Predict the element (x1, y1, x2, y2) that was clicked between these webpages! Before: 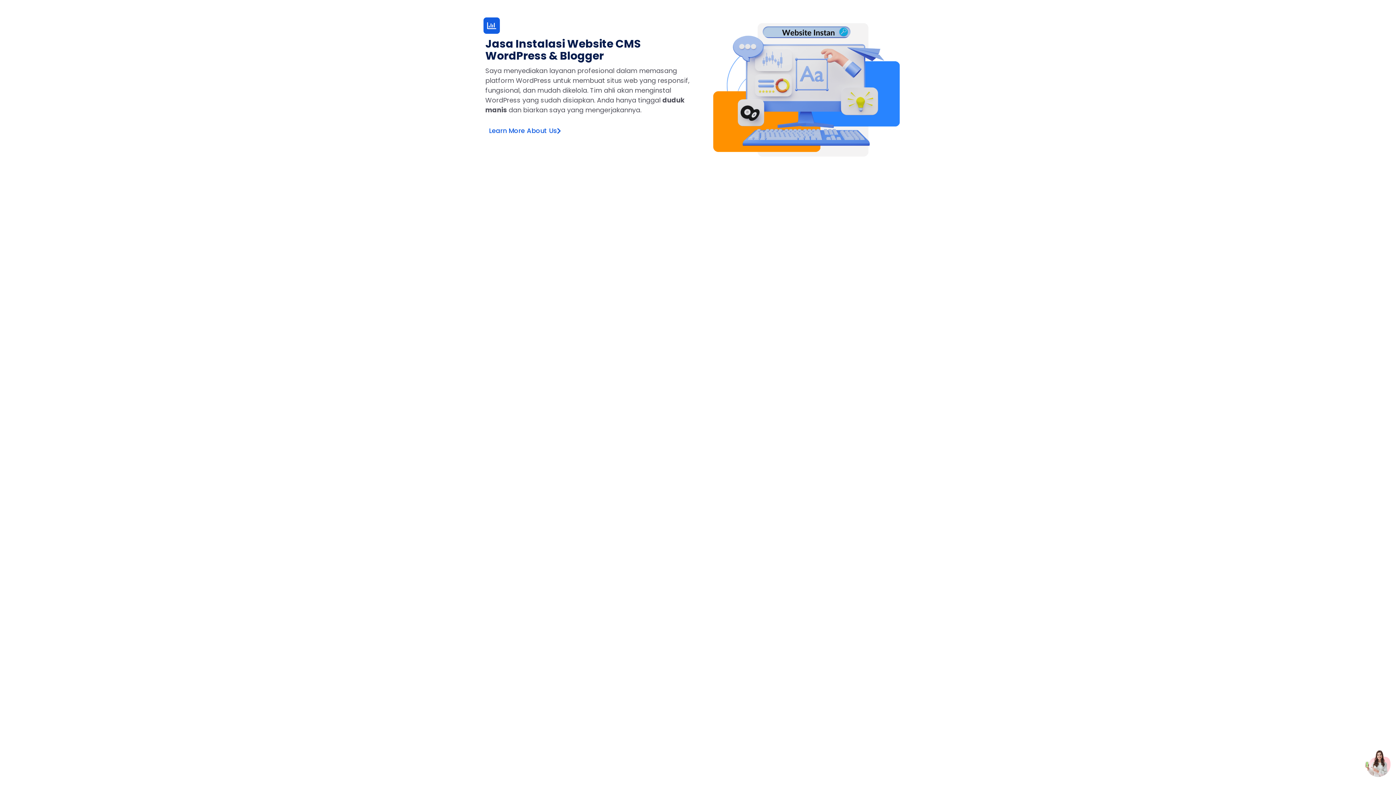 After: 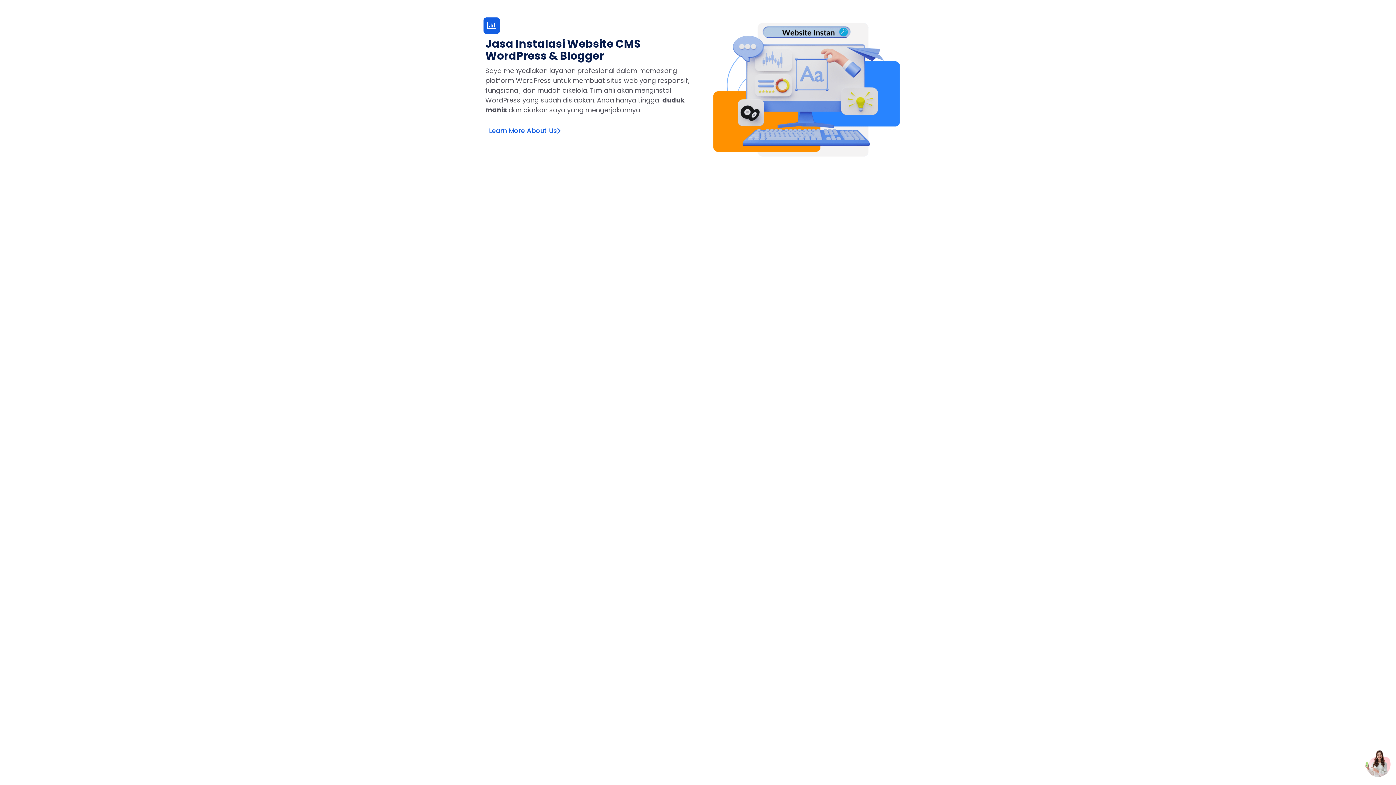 Action: bbox: (1363, 750, 1390, 780)